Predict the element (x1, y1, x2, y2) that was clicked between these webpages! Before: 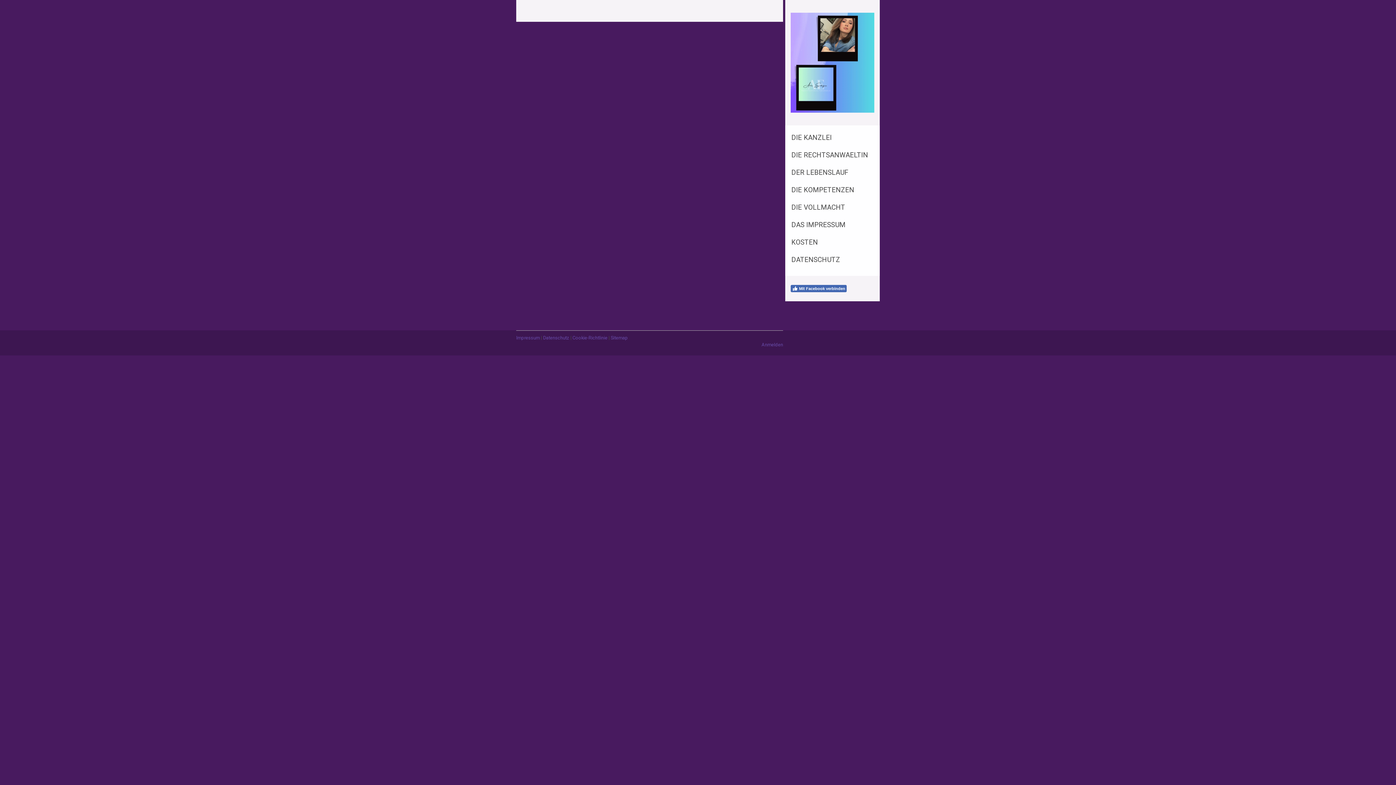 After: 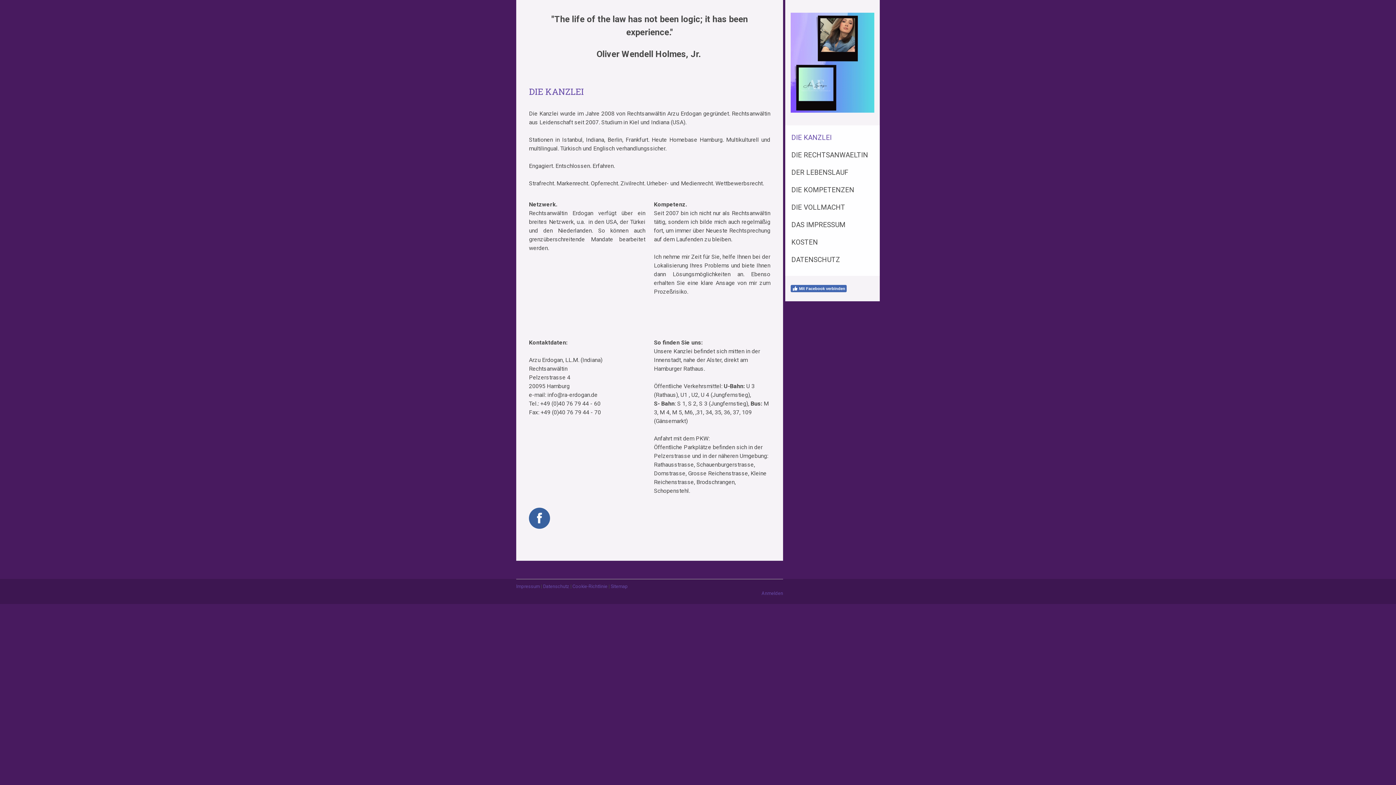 Action: bbox: (790, 13, 874, 20)